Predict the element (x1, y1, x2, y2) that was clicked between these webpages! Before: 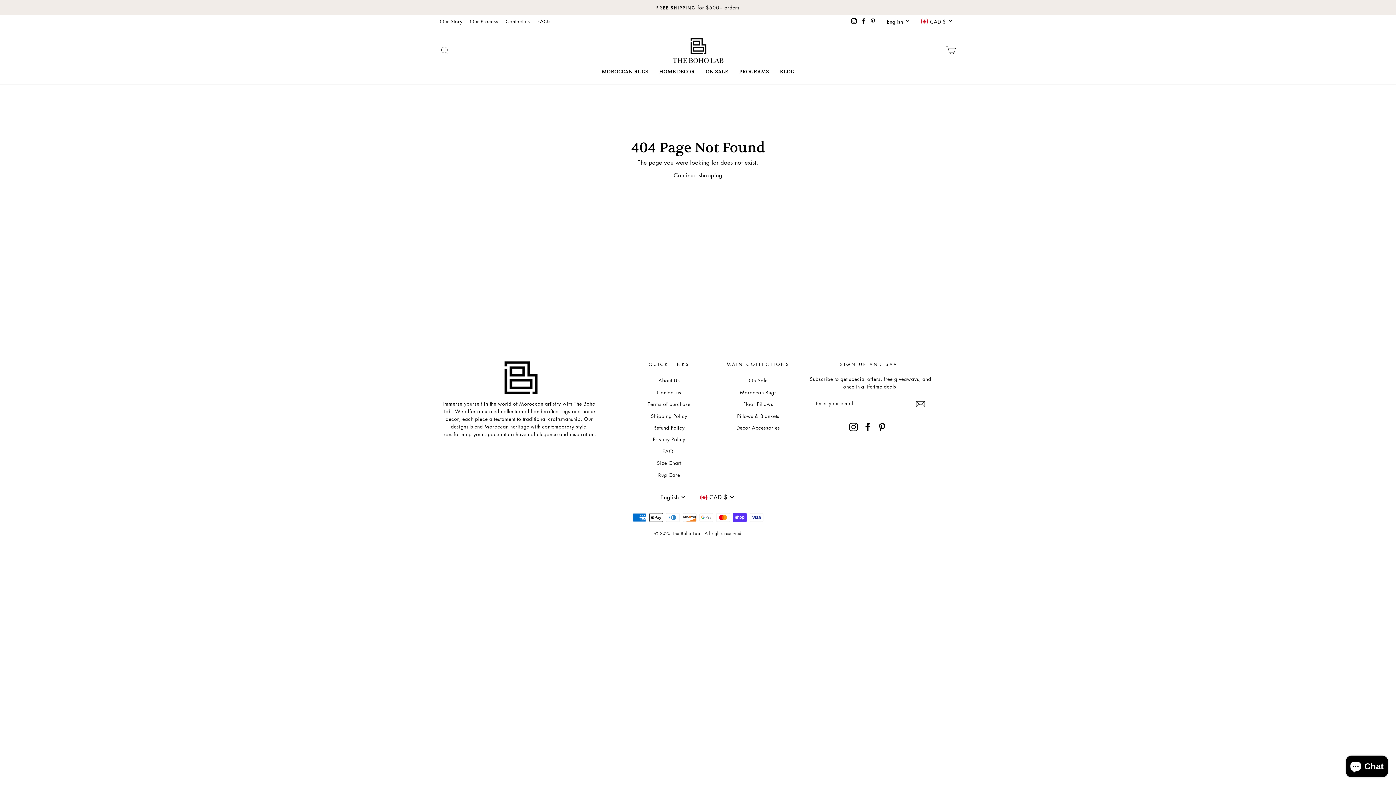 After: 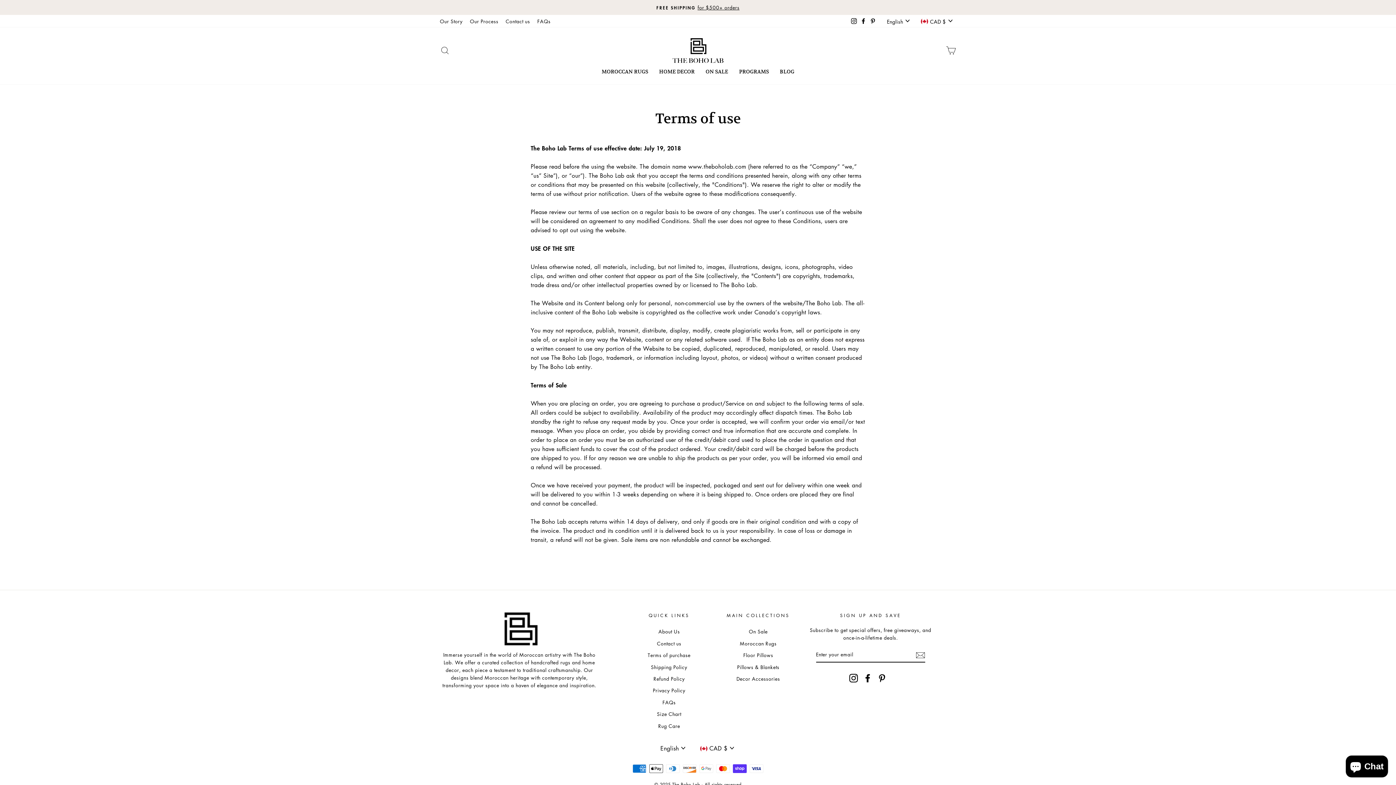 Action: bbox: (647, 399, 690, 409) label: Terms of purchase